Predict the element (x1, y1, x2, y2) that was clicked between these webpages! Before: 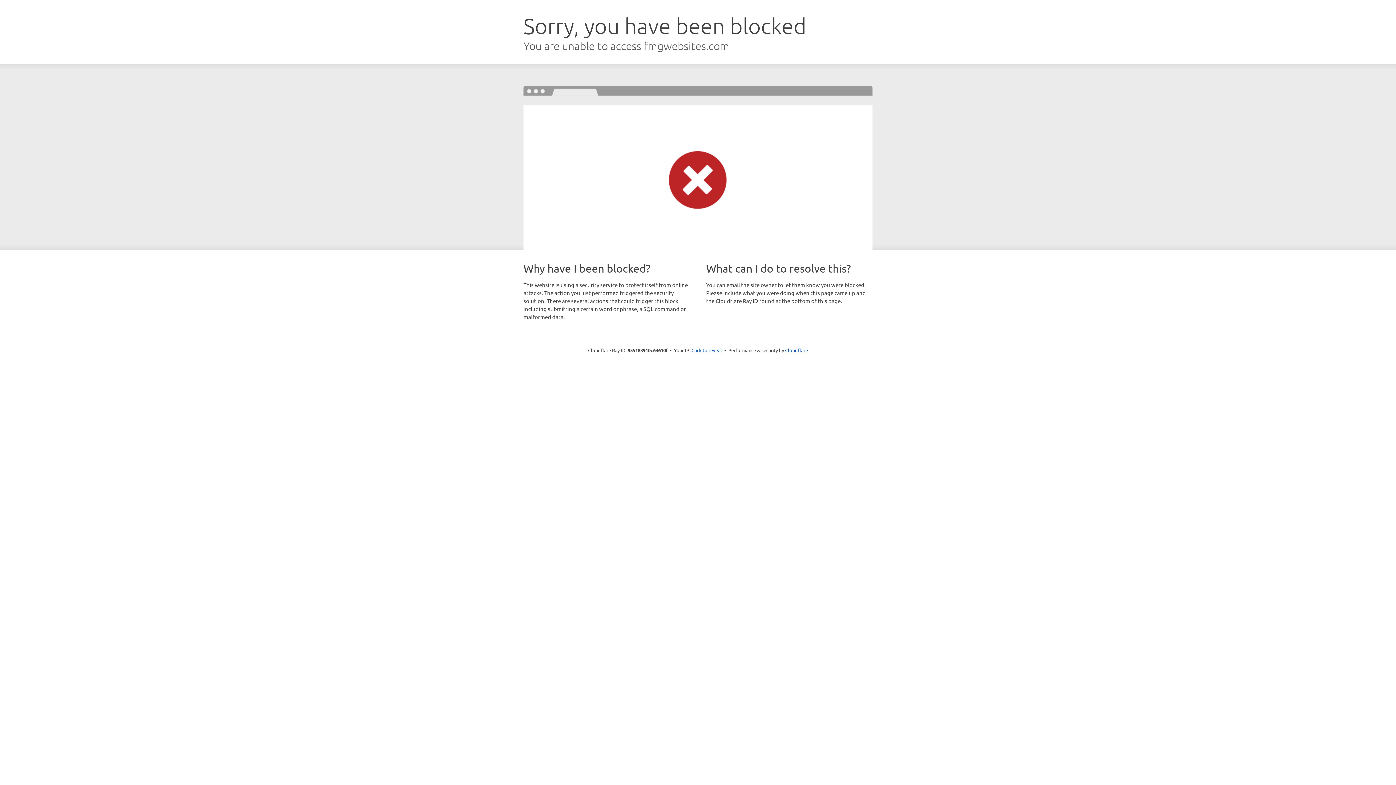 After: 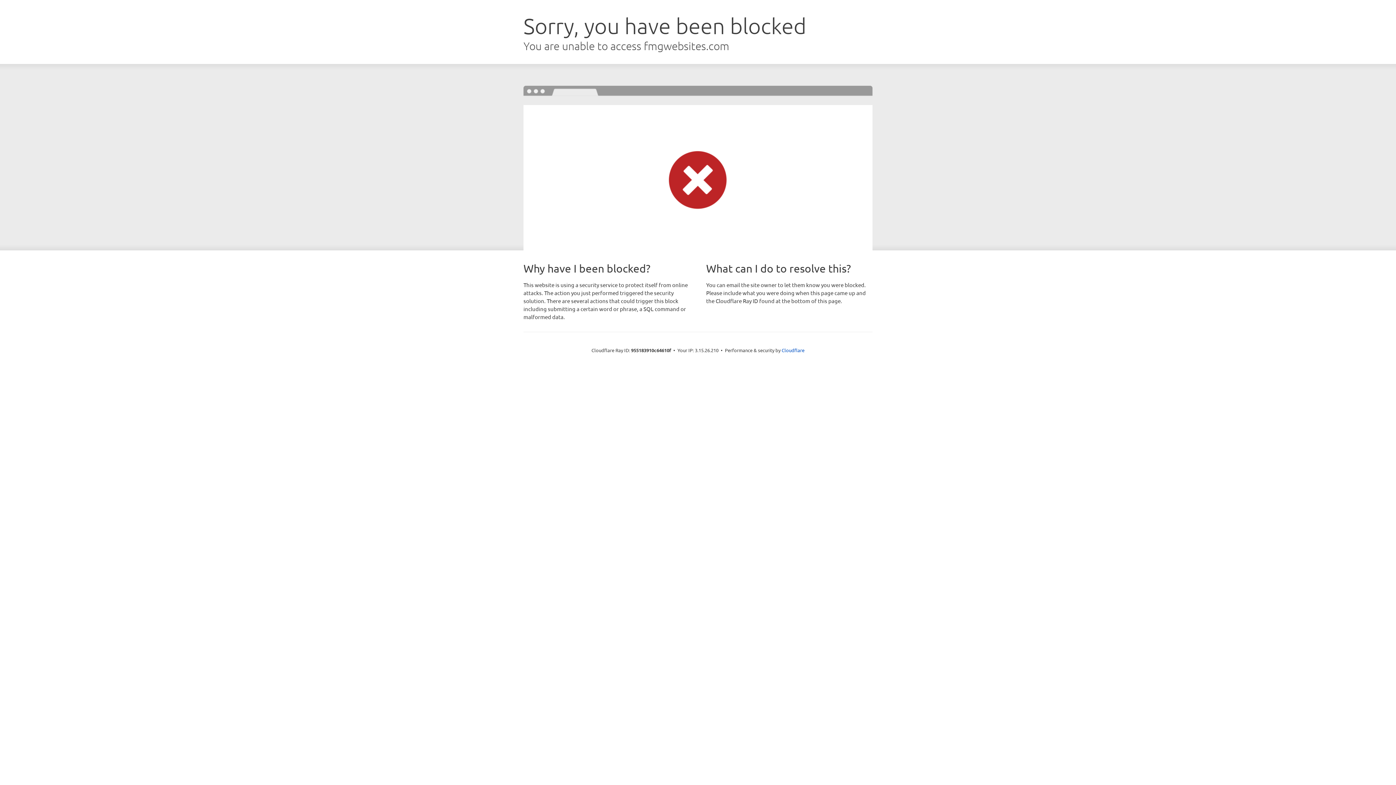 Action: label: Click to reveal bbox: (691, 346, 722, 353)